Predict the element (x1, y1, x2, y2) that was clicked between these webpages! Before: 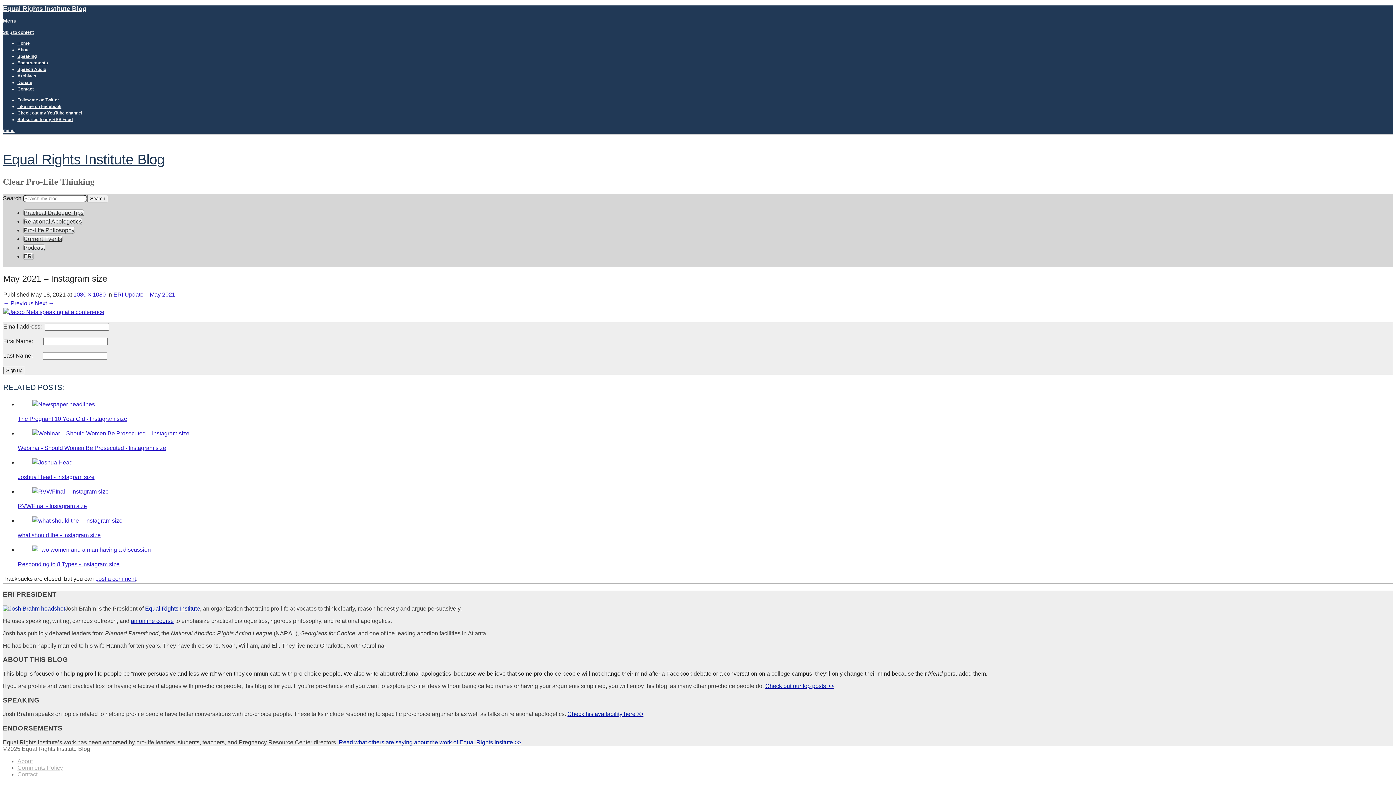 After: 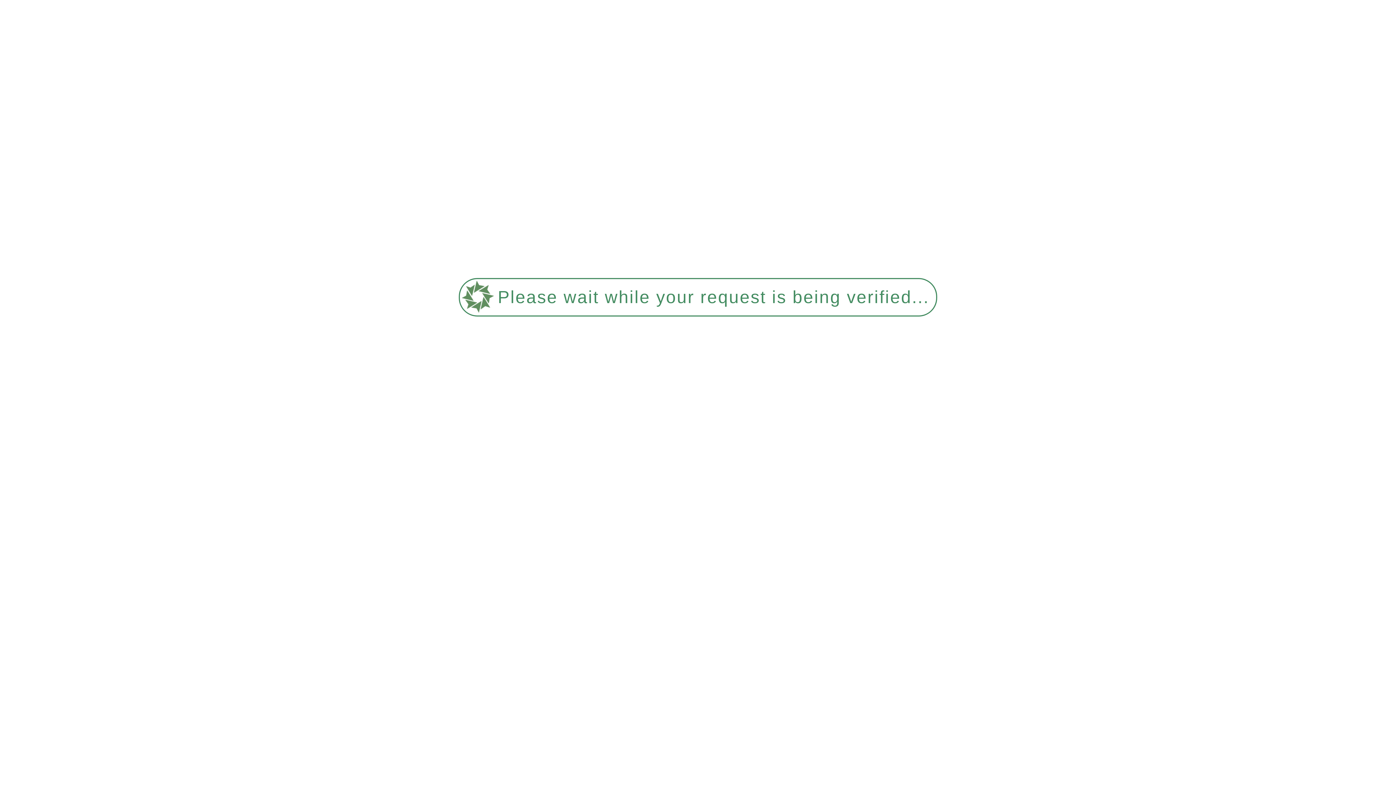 Action: bbox: (567, 711, 643, 717) label: Check his availability here >>